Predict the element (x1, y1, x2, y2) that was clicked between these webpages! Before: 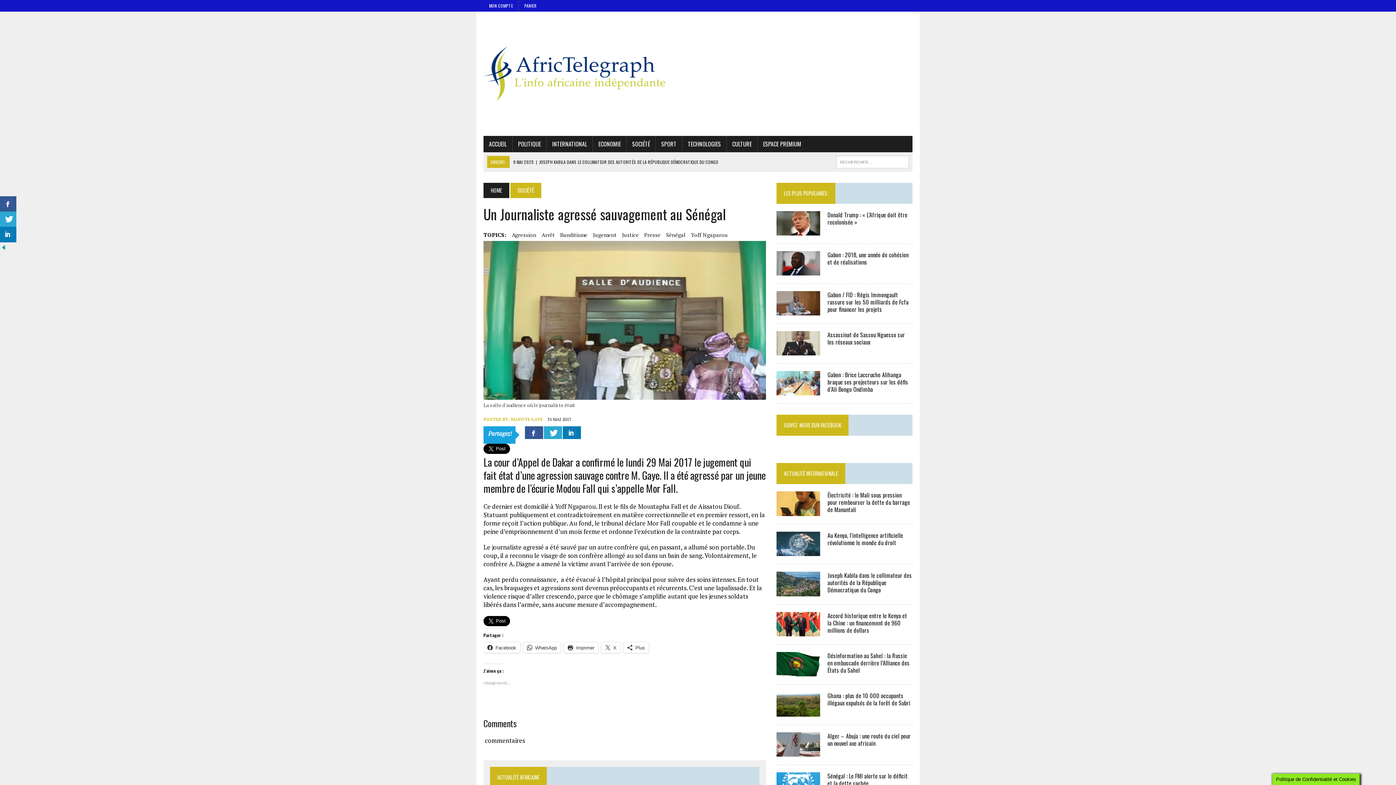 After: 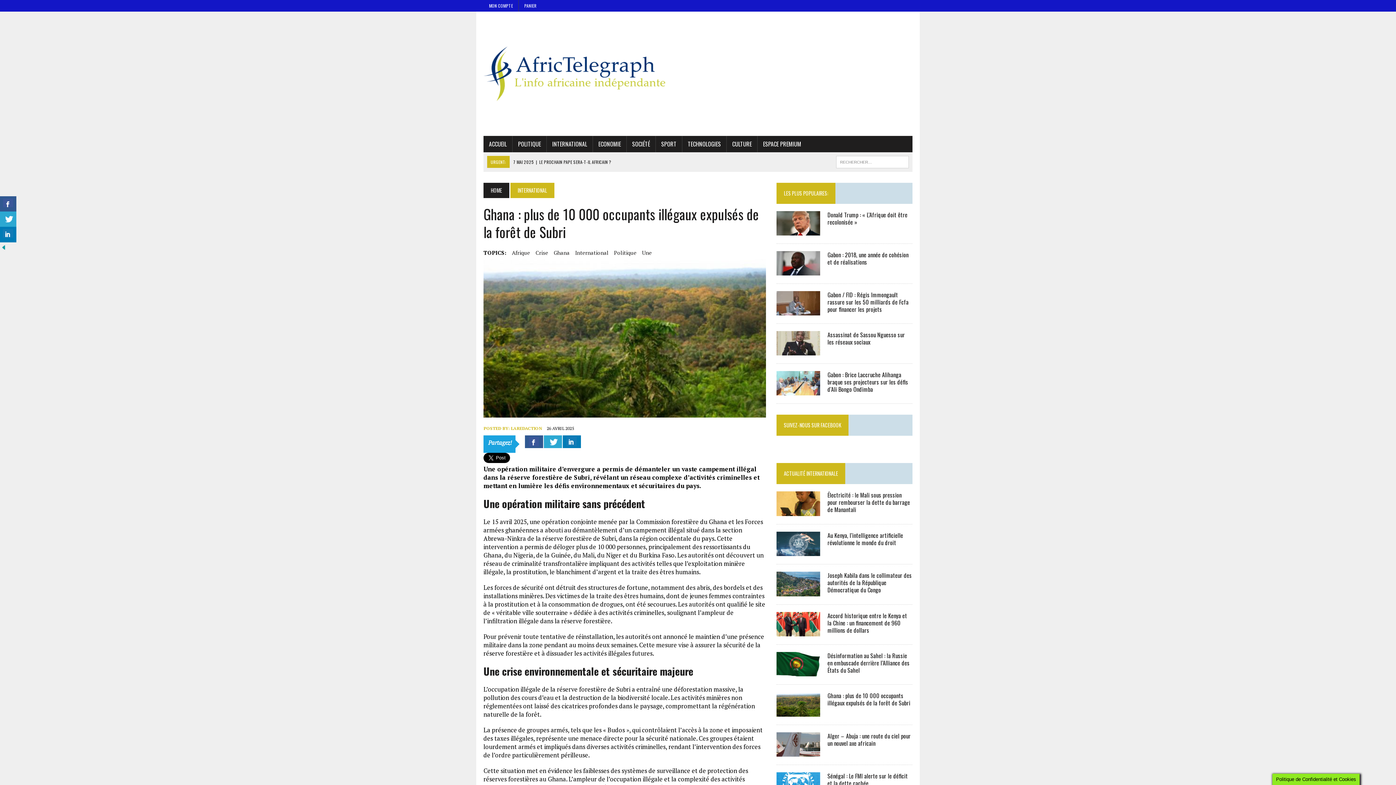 Action: bbox: (827, 691, 910, 707) label: Ghana : plus de 10 000 occupants illégaux expulsés de la forêt de Subri​